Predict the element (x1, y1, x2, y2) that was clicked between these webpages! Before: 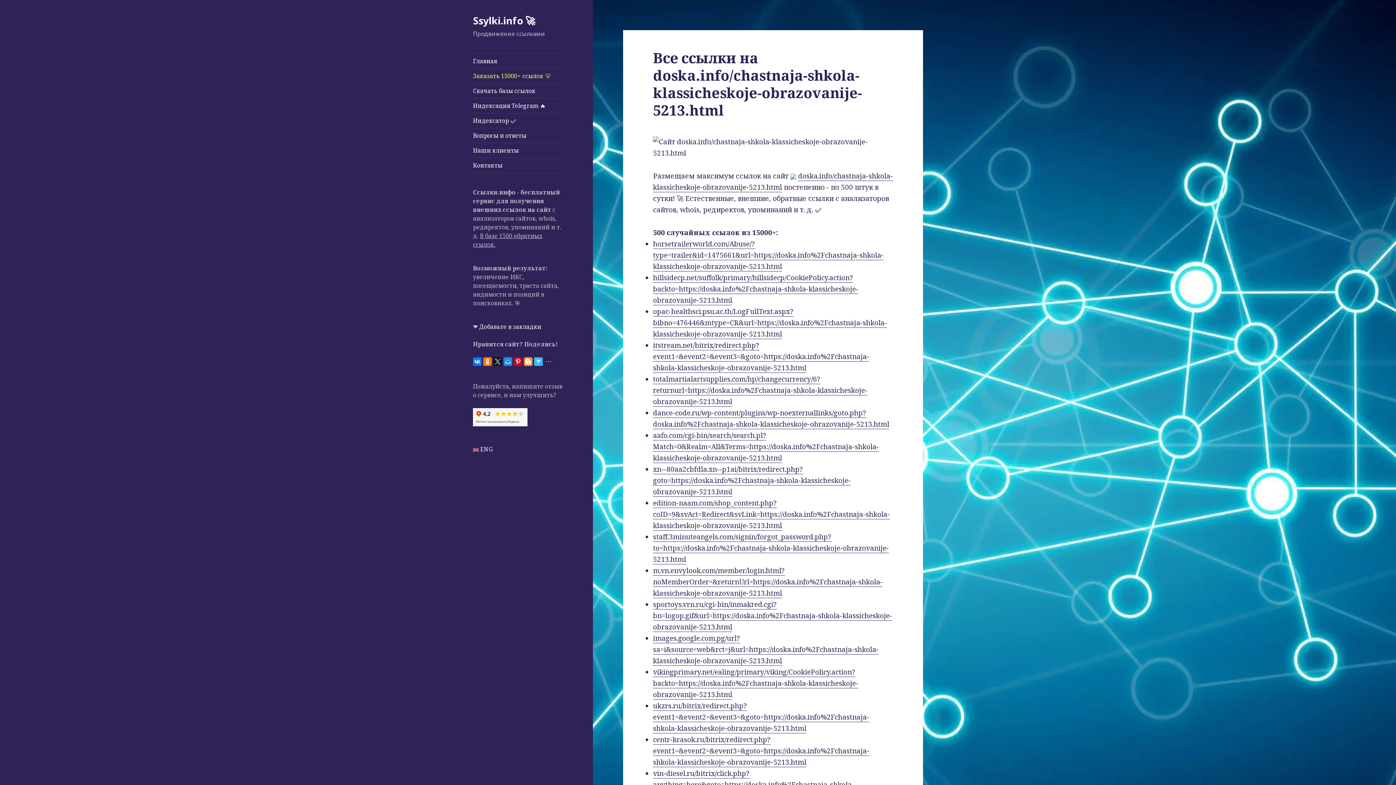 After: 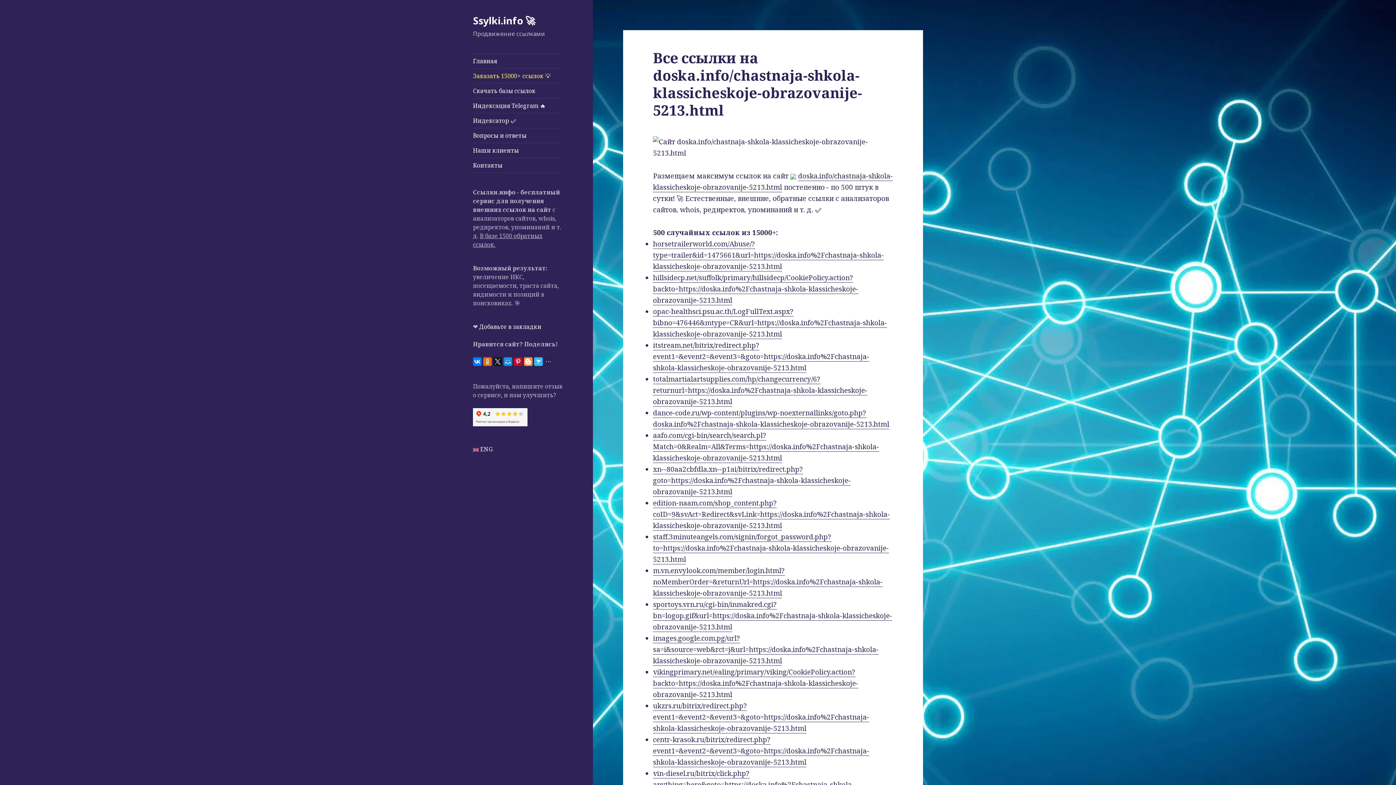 Action: bbox: (483, 357, 492, 366)